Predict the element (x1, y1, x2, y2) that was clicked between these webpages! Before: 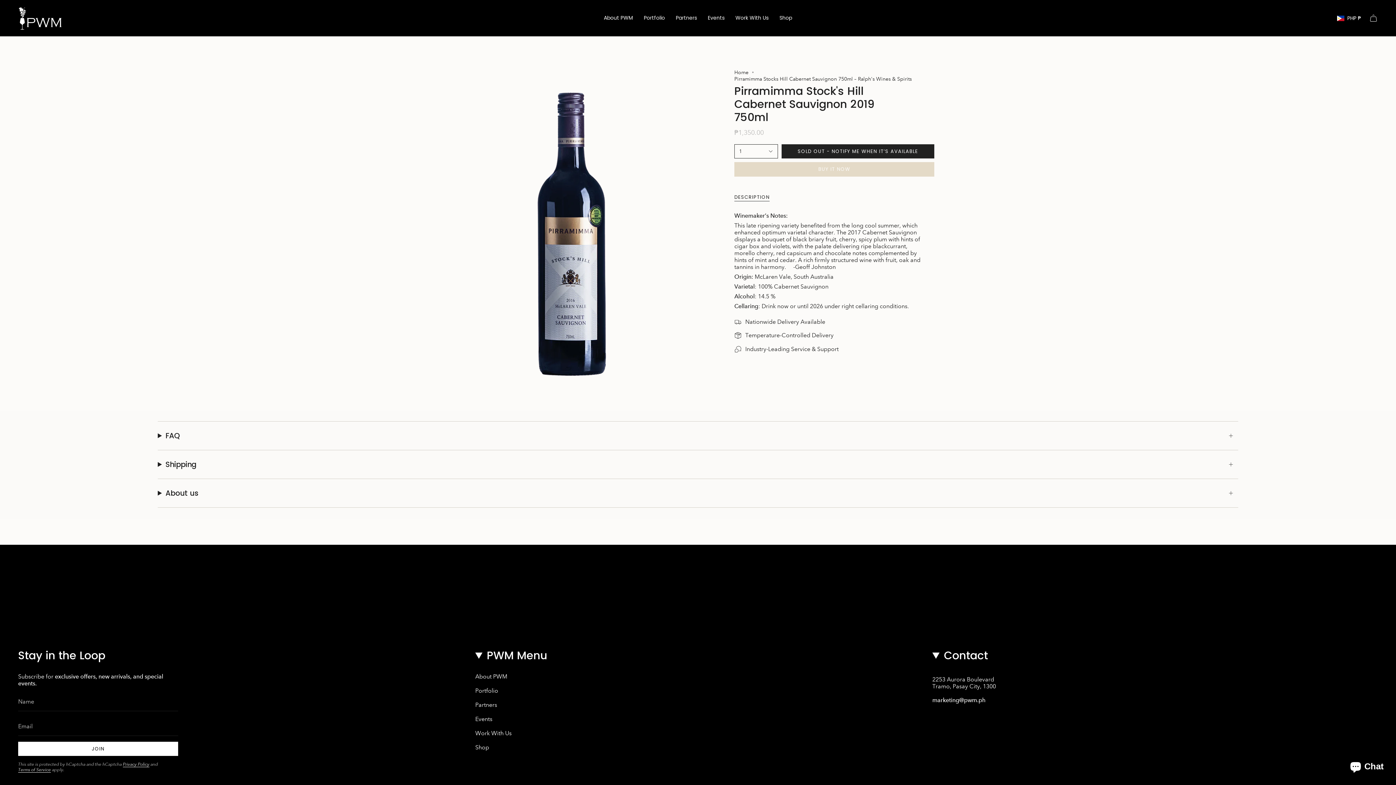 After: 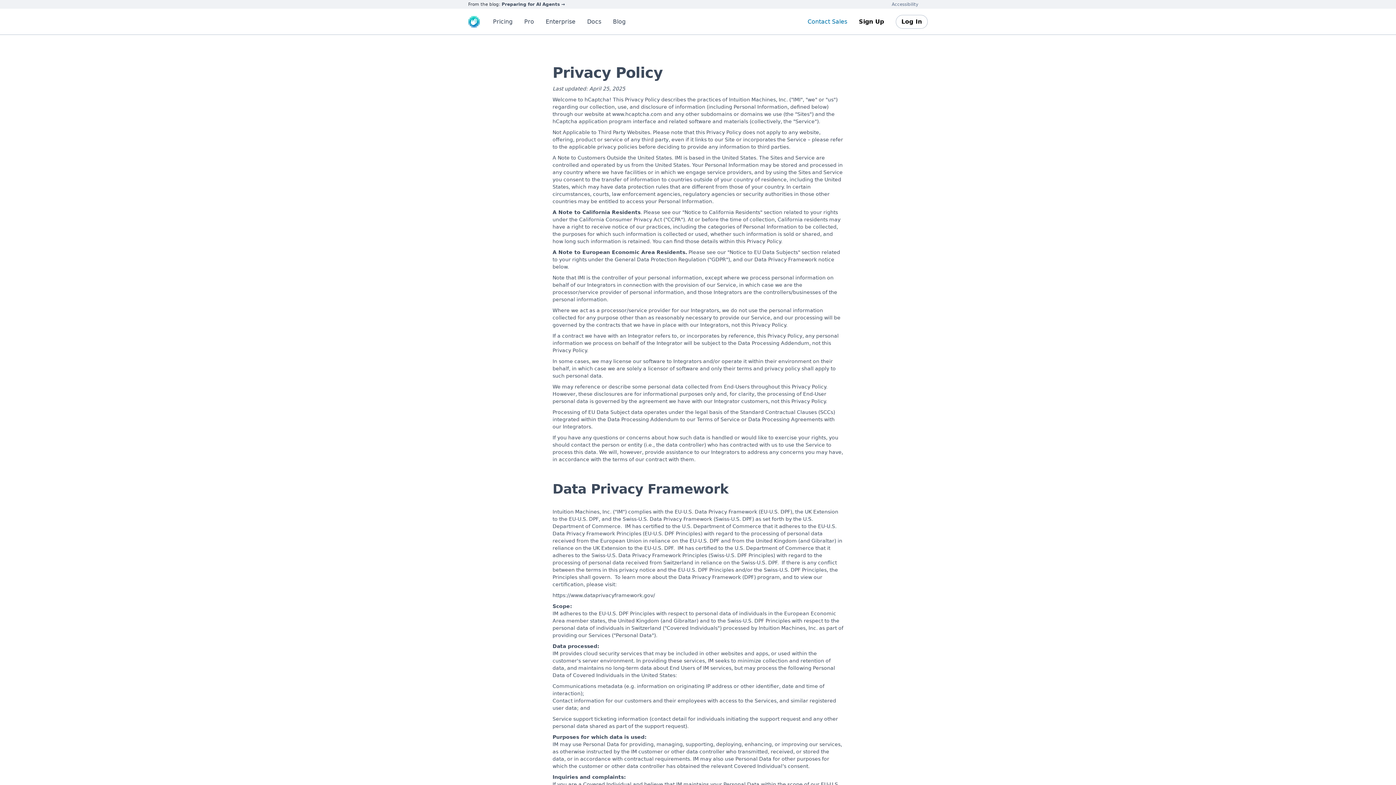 Action: label: Privacy Policy bbox: (122, 762, 149, 767)